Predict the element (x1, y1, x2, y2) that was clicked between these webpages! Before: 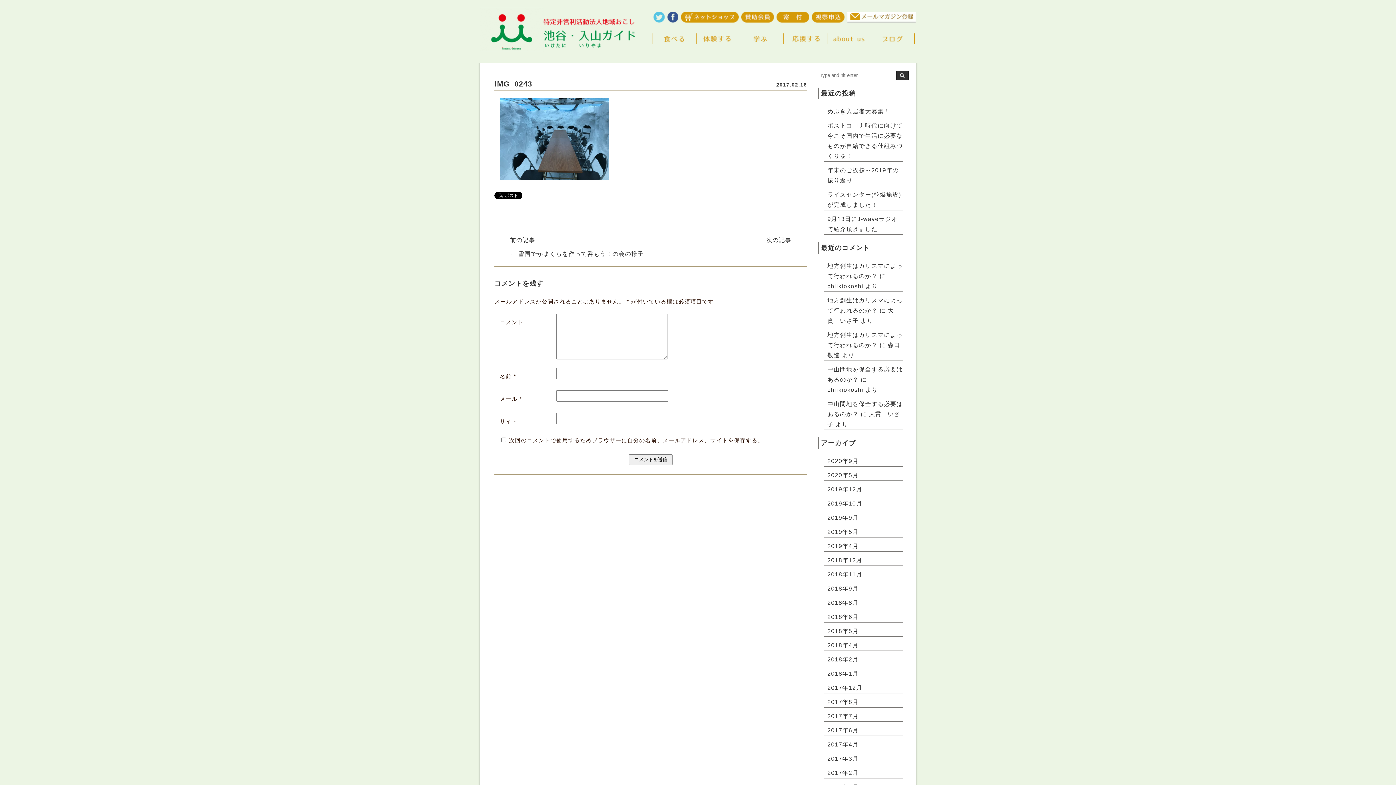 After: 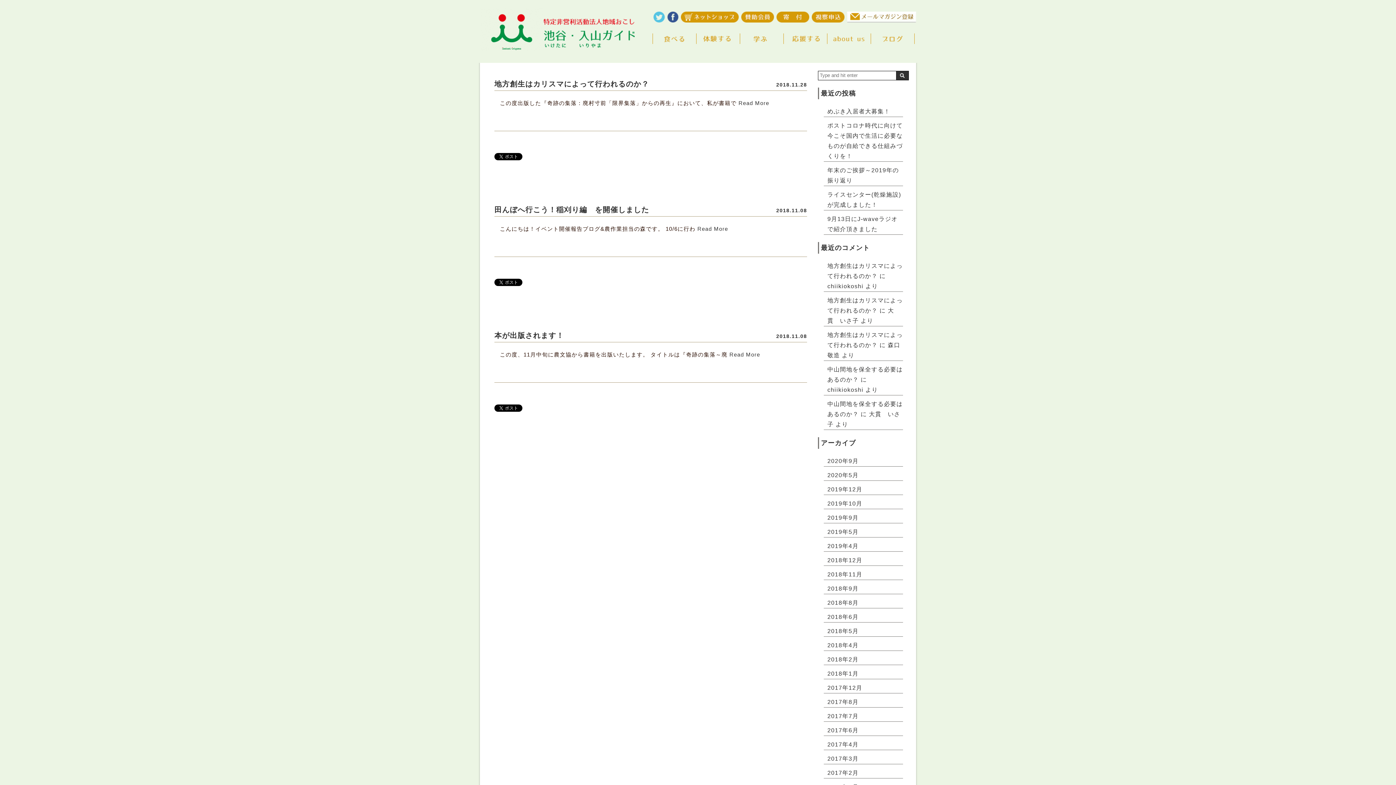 Action: label: 2018年11月 bbox: (827, 571, 862, 577)